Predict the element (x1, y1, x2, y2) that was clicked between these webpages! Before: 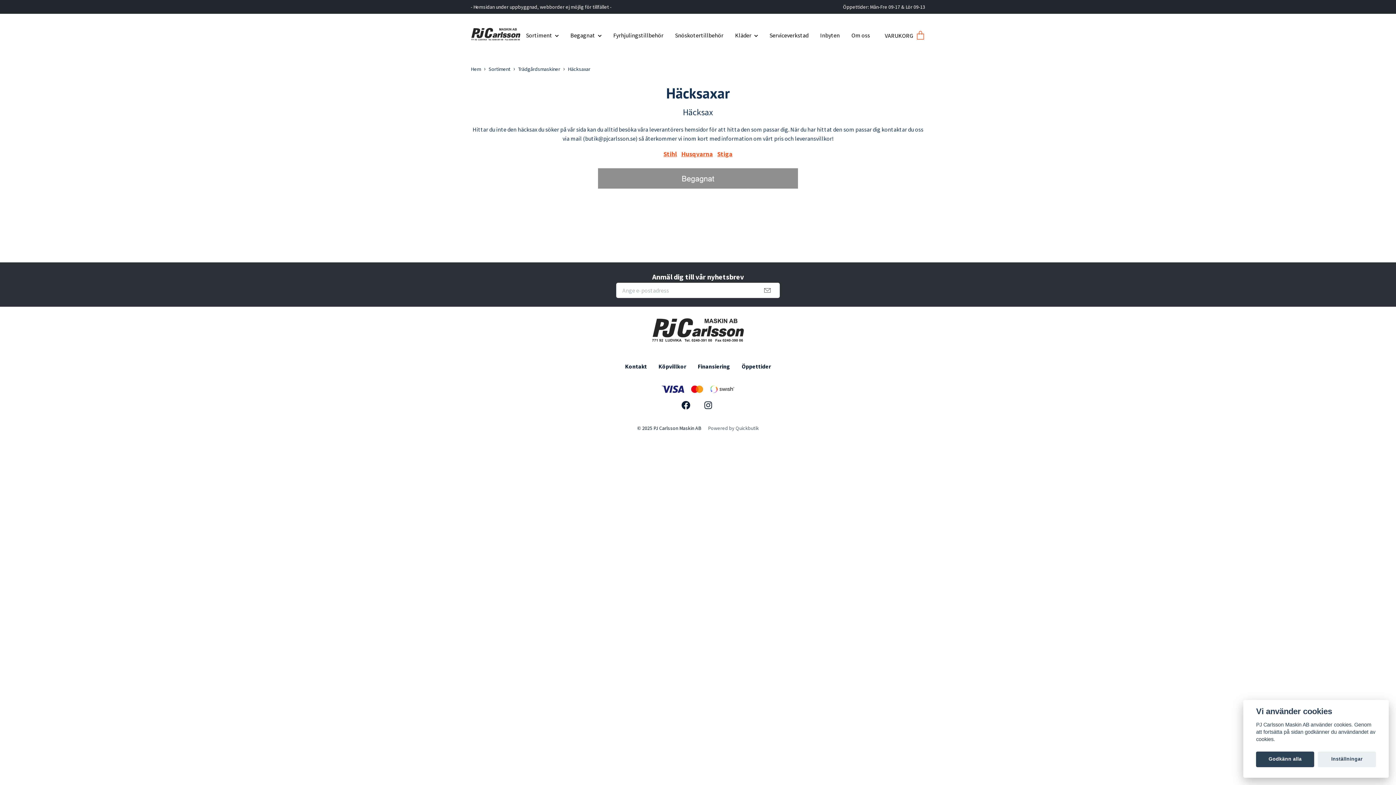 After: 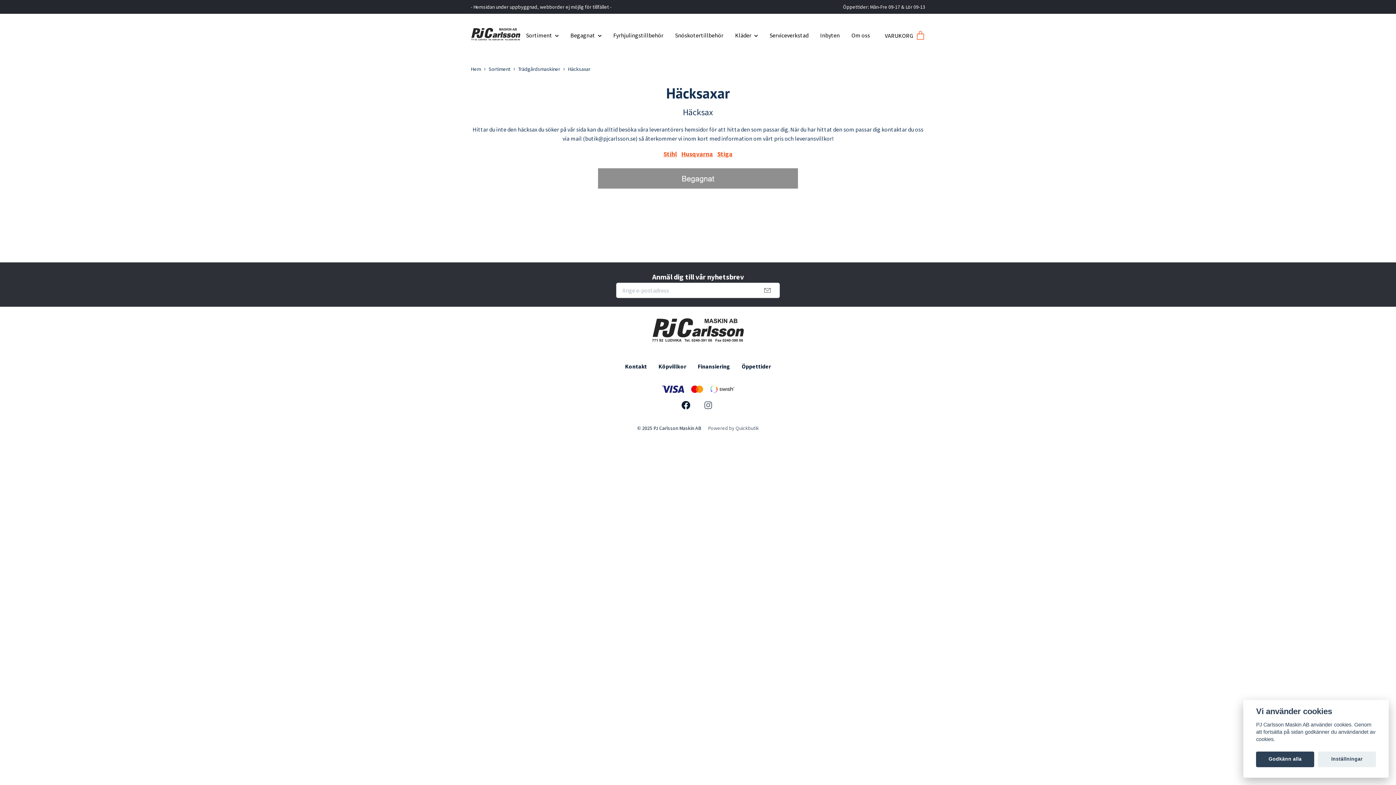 Action: bbox: (704, 399, 714, 411)